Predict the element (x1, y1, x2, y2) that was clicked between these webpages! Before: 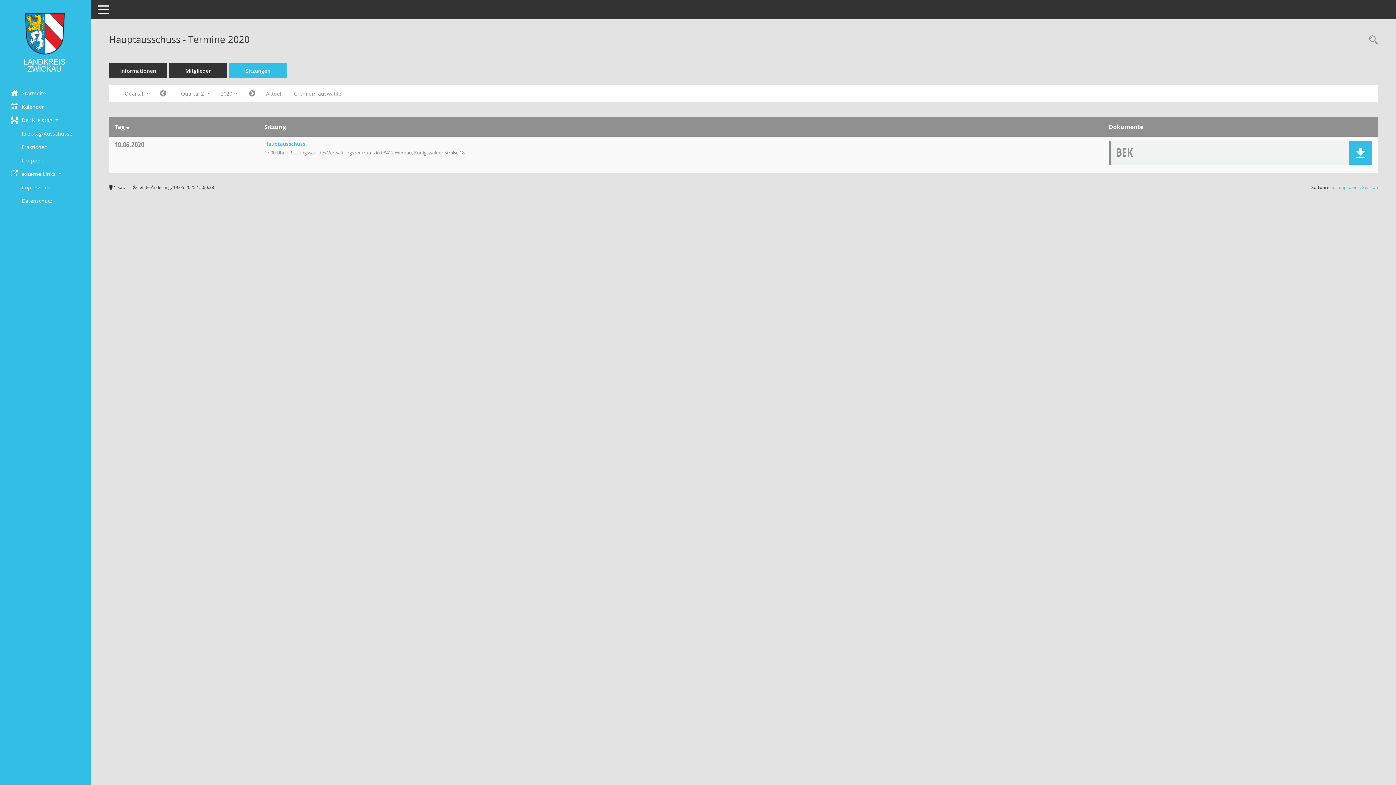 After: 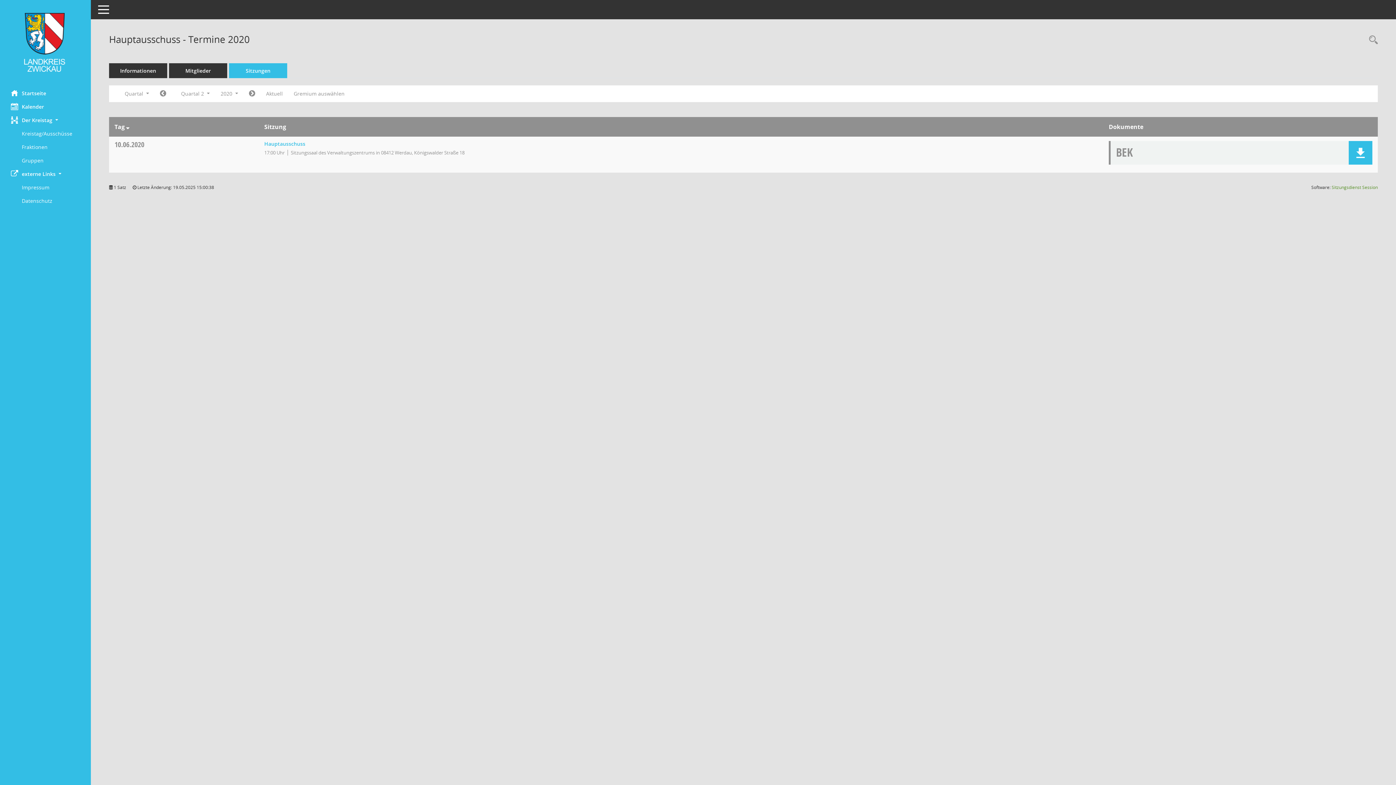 Action: bbox: (1332, 184, 1378, 190) label: Sitzungsdienst Session
(Wird in neuem Fenster geöffnet)